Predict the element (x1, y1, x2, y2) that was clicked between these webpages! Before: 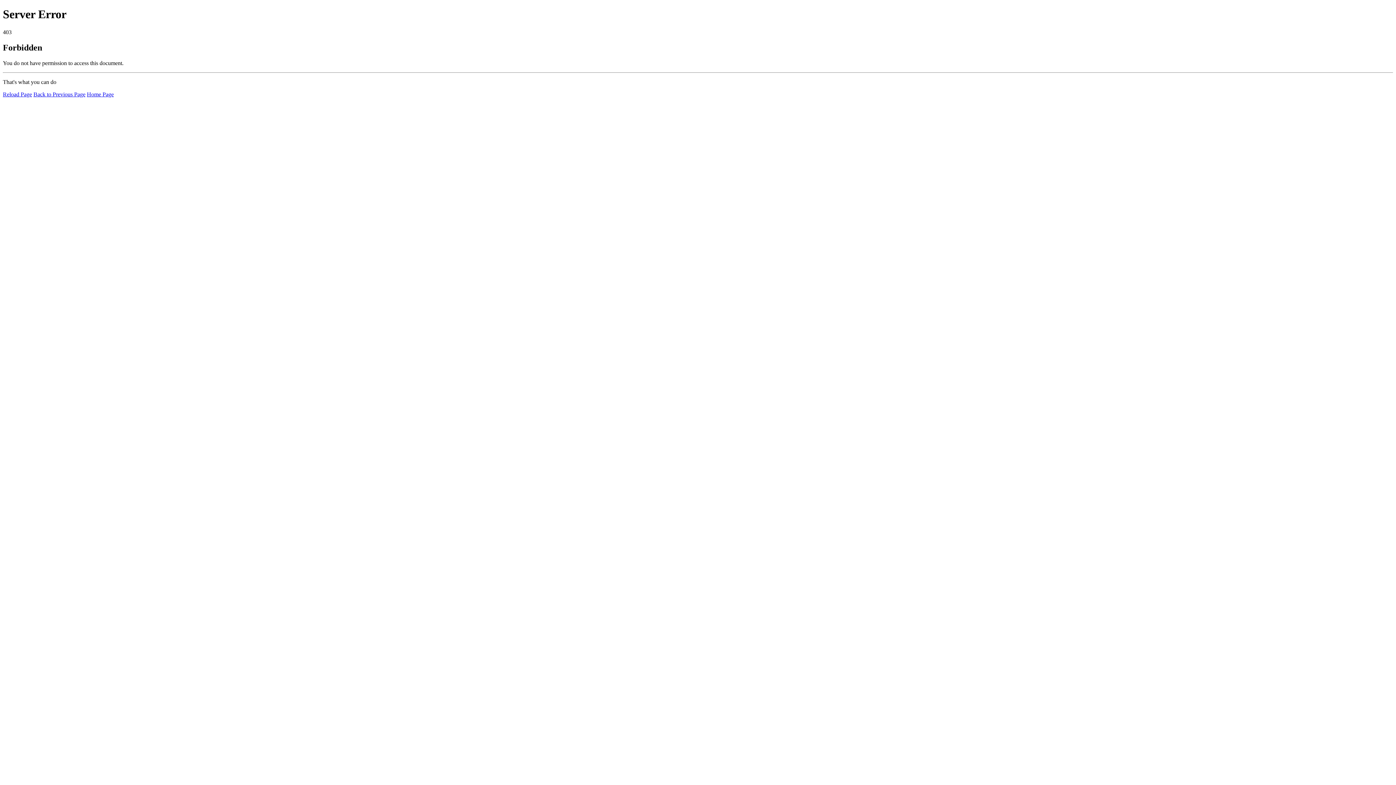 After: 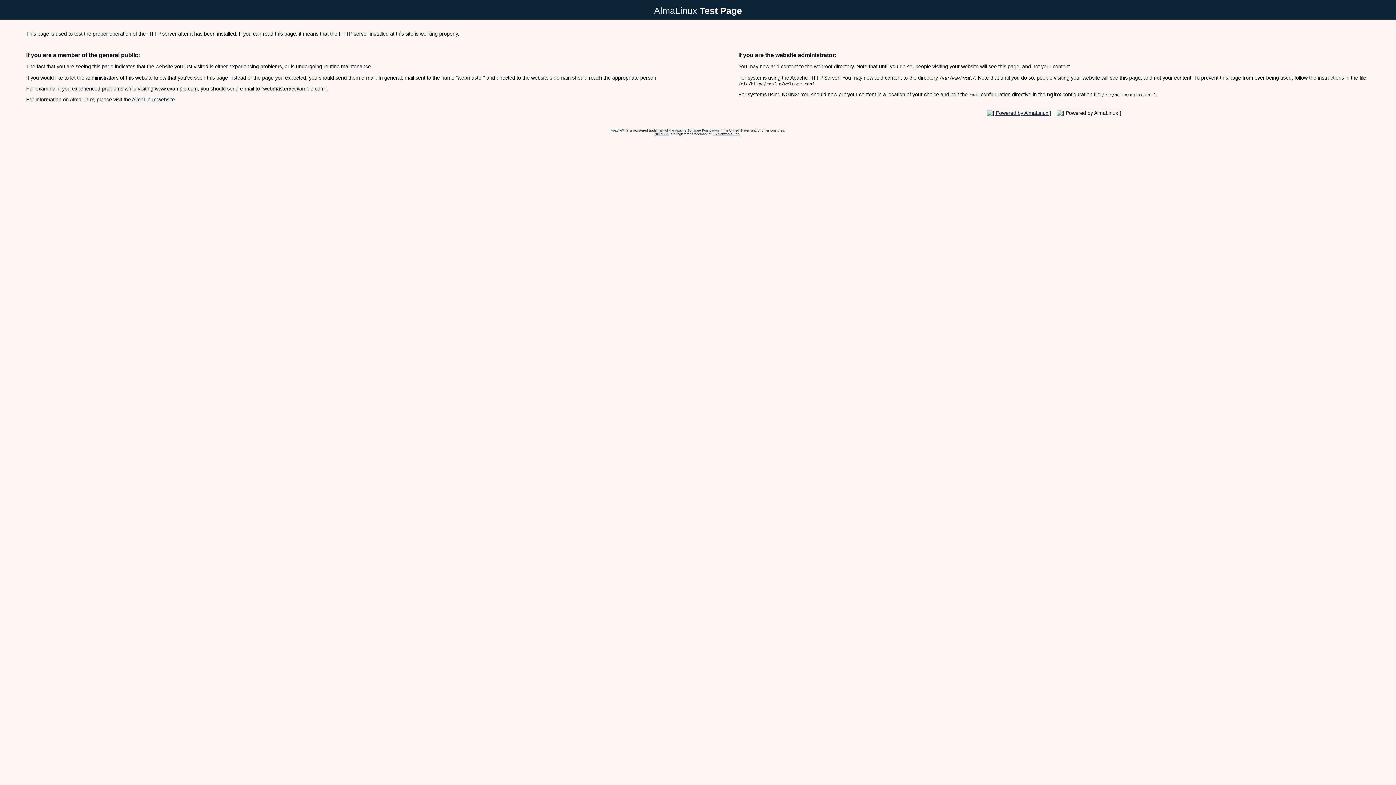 Action: label: Home Page bbox: (86, 91, 113, 97)